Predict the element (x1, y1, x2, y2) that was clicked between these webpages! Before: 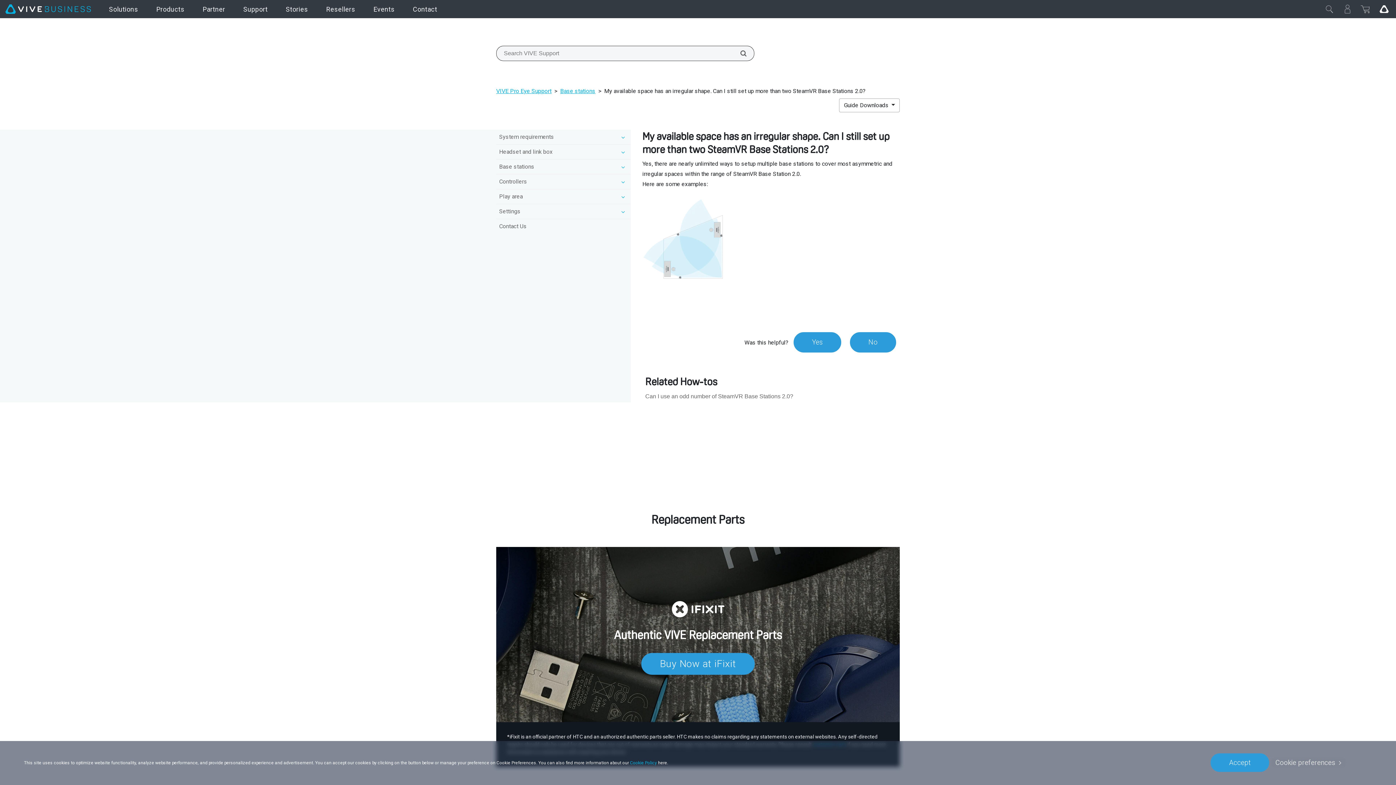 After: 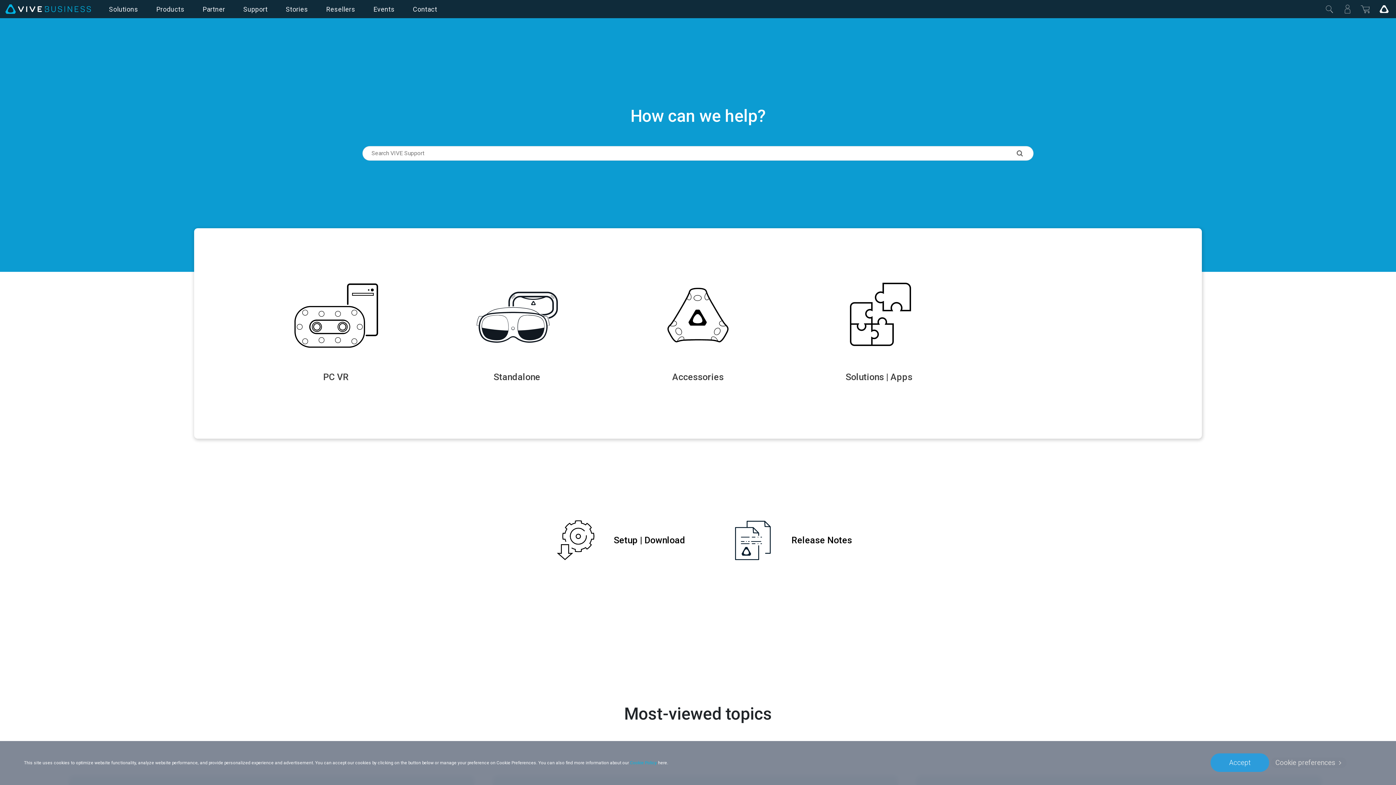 Action: bbox: (234, 0, 276, 18) label: Support